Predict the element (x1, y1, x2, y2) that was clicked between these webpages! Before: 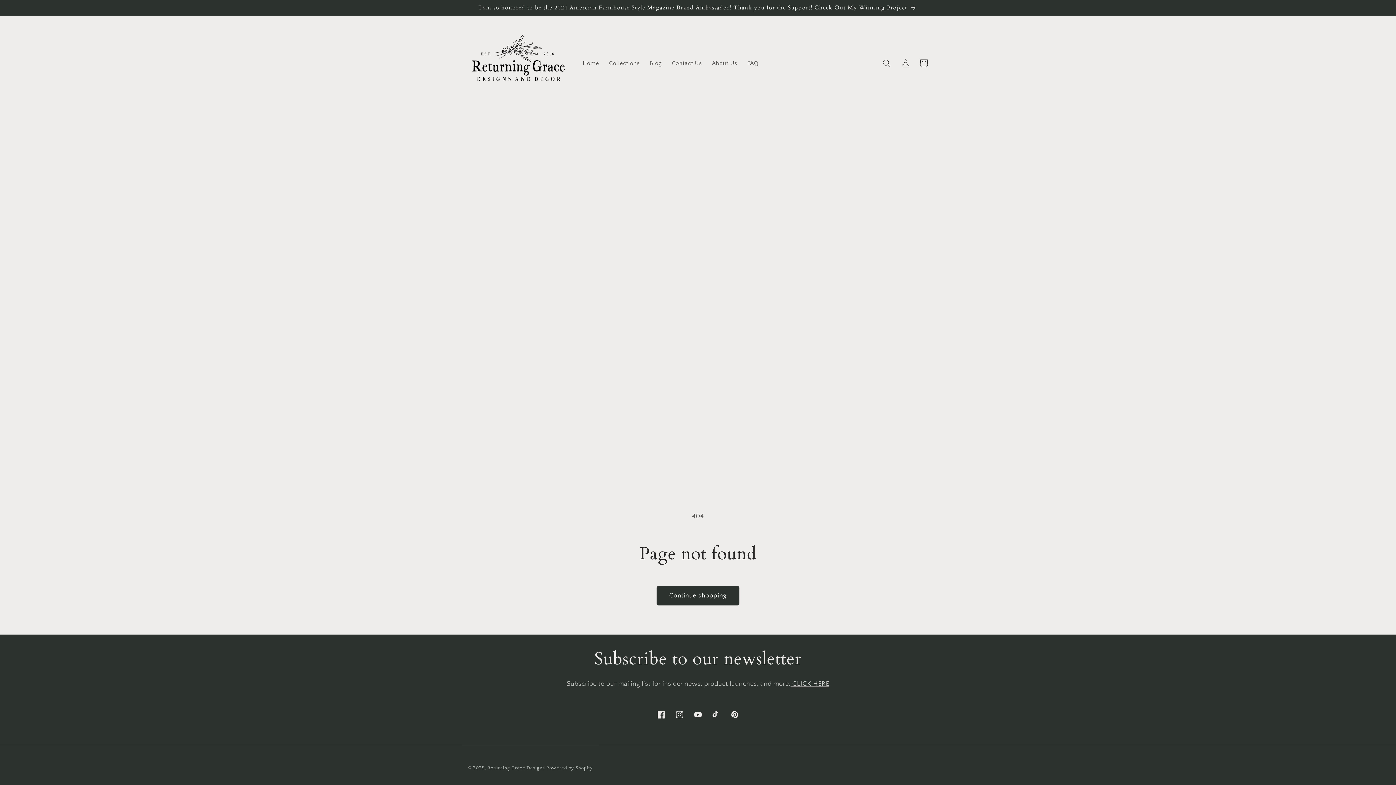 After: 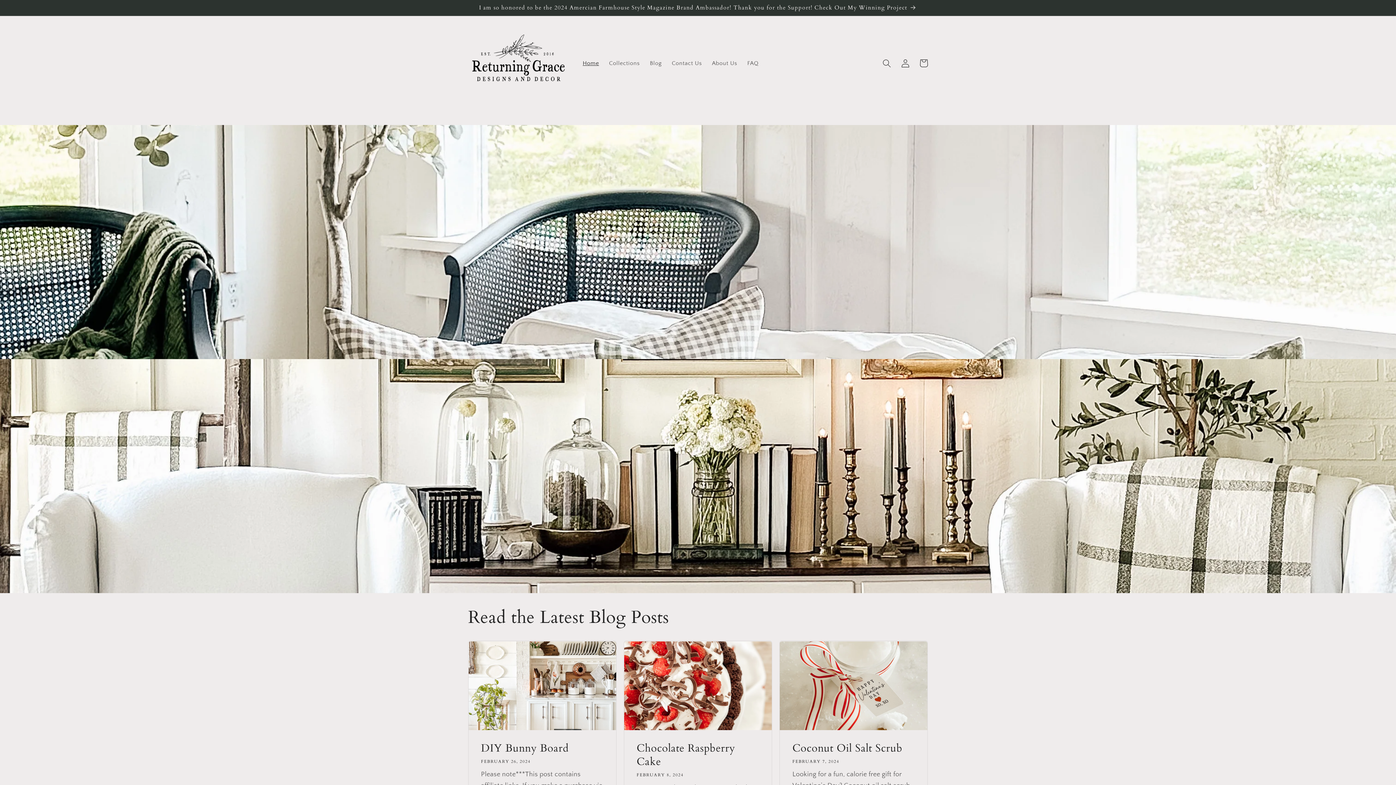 Action: bbox: (465, 23, 569, 103)